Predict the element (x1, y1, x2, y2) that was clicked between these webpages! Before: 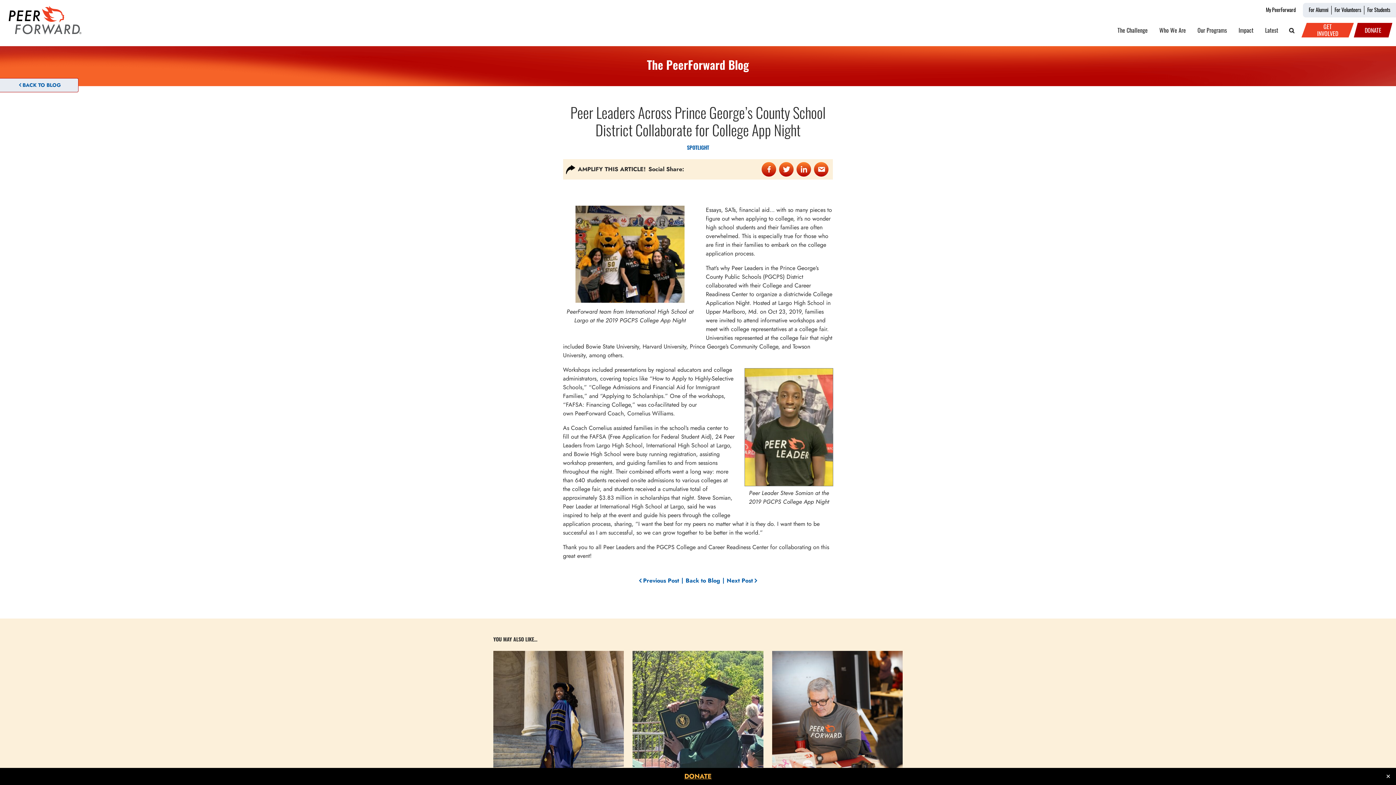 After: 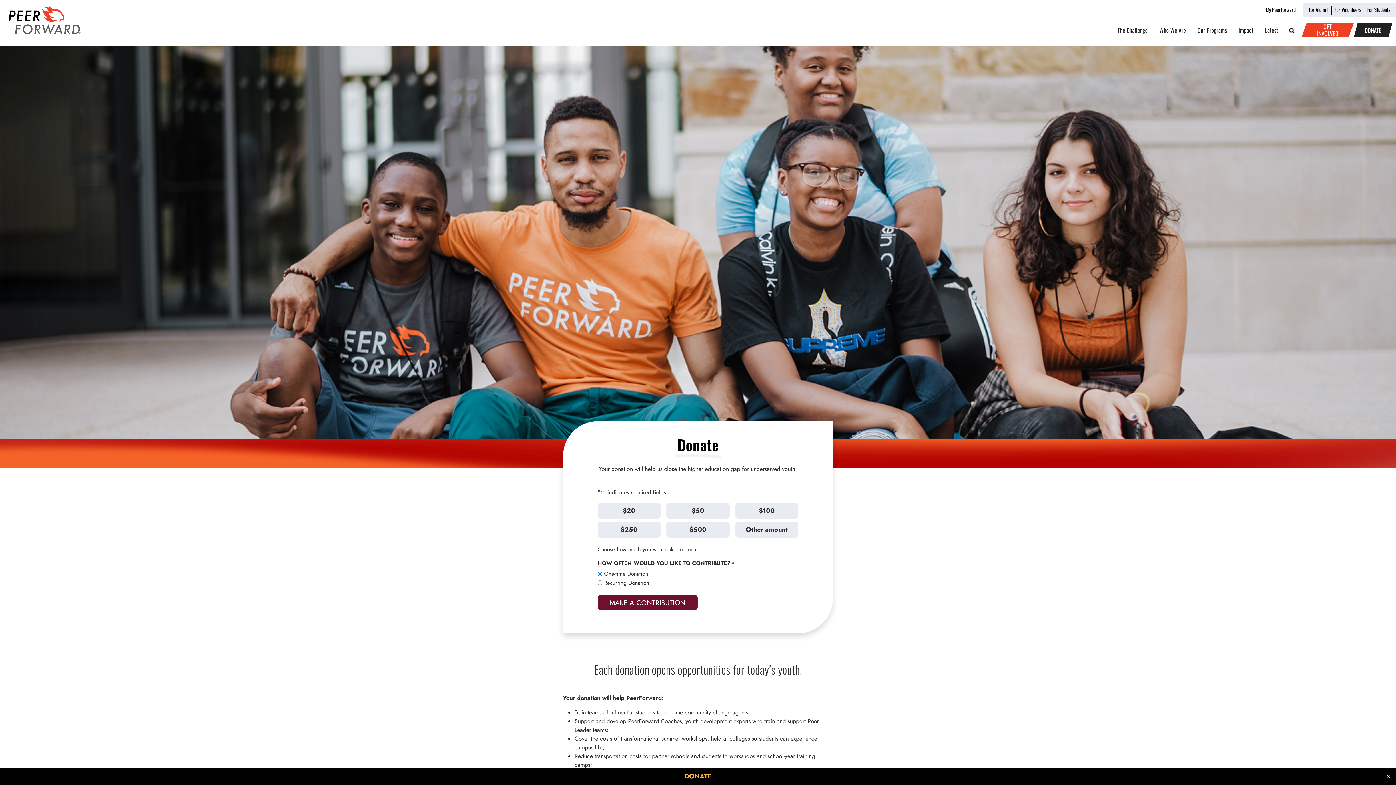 Action: bbox: (1354, 22, 1392, 37) label: DONATE